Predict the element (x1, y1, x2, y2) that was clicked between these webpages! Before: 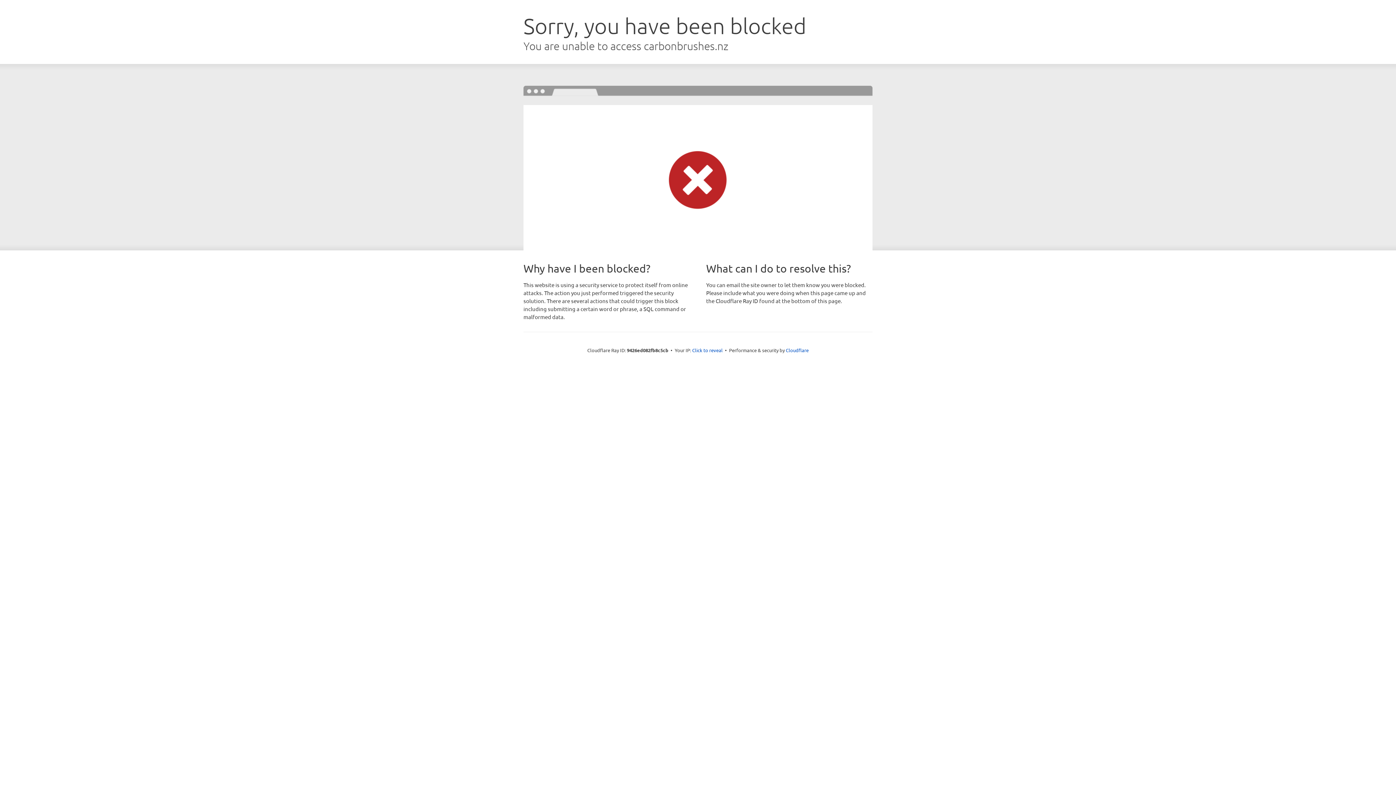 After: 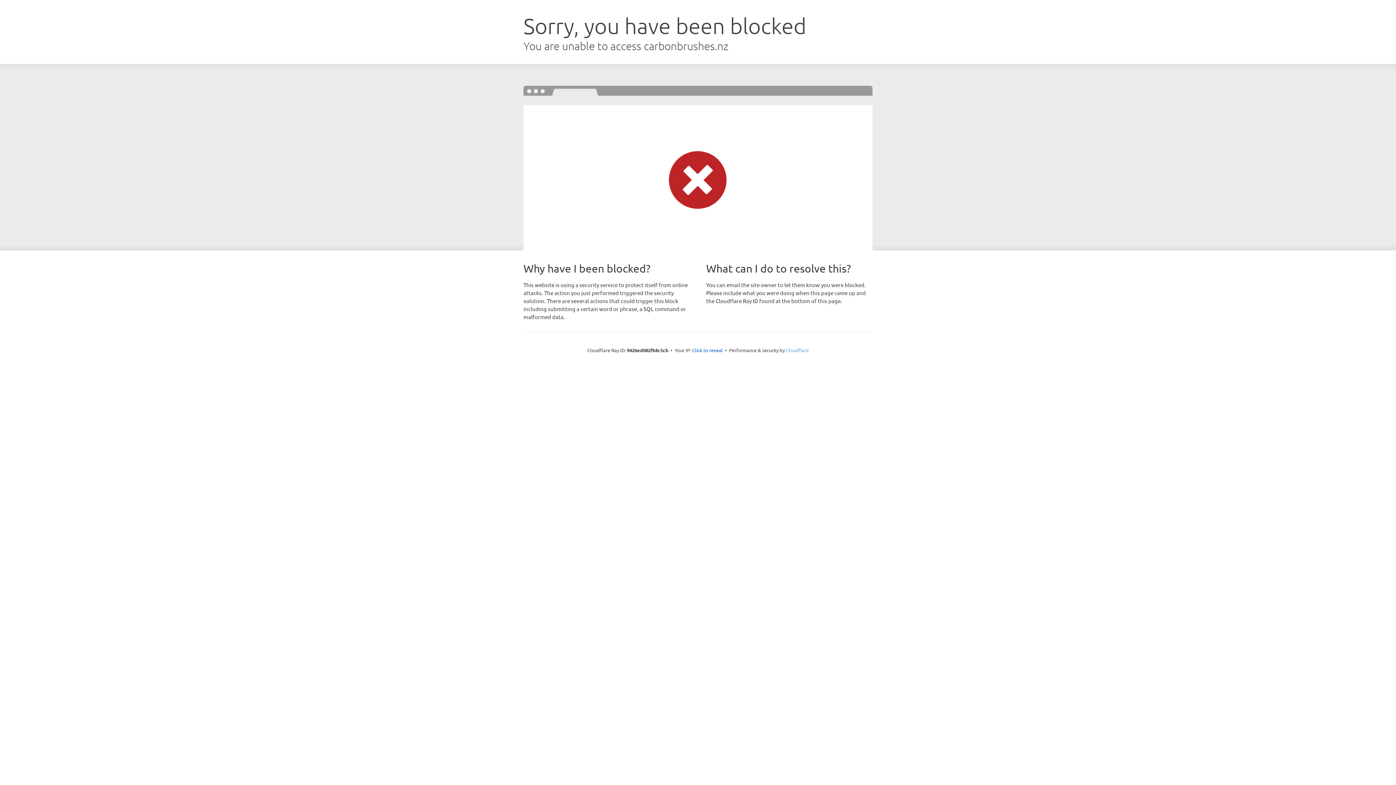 Action: bbox: (786, 347, 808, 353) label: Cloudflare